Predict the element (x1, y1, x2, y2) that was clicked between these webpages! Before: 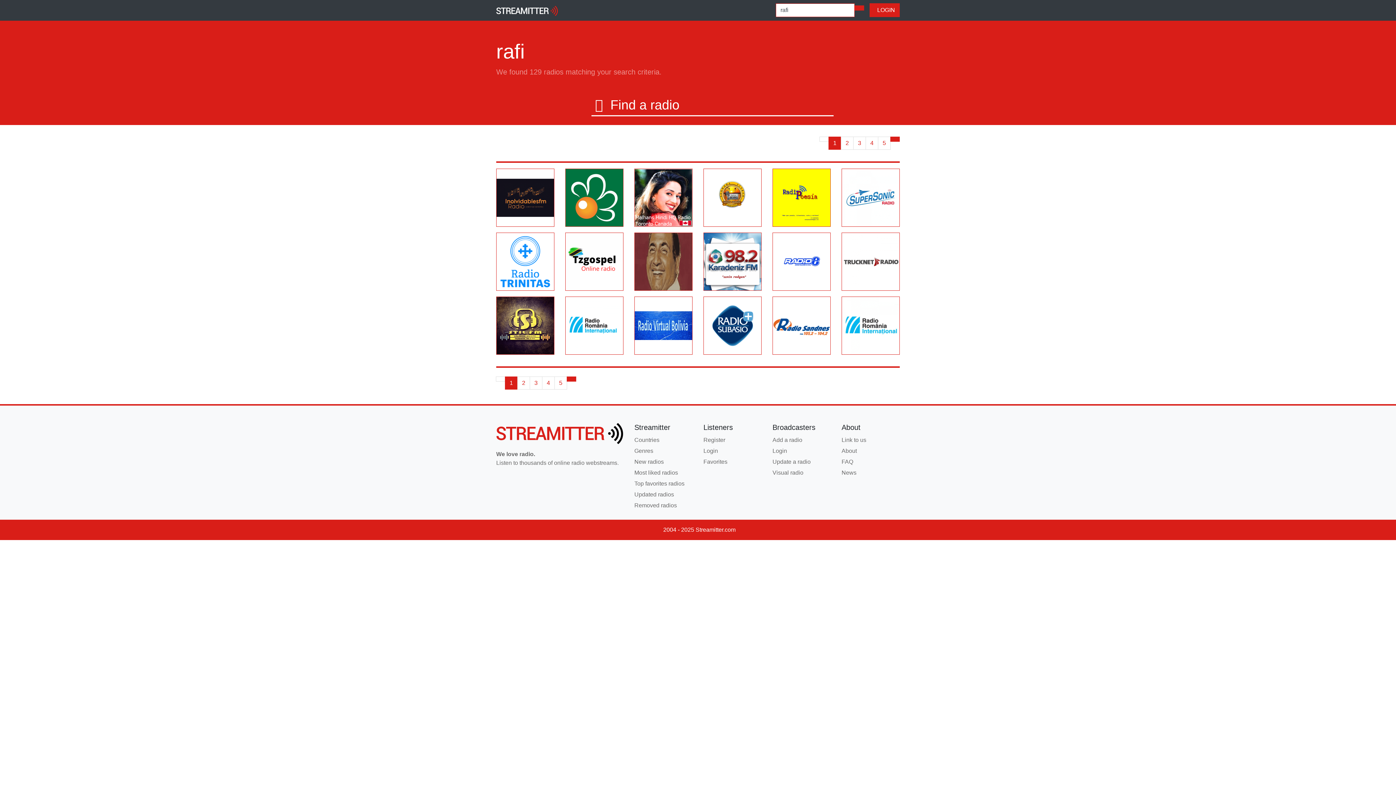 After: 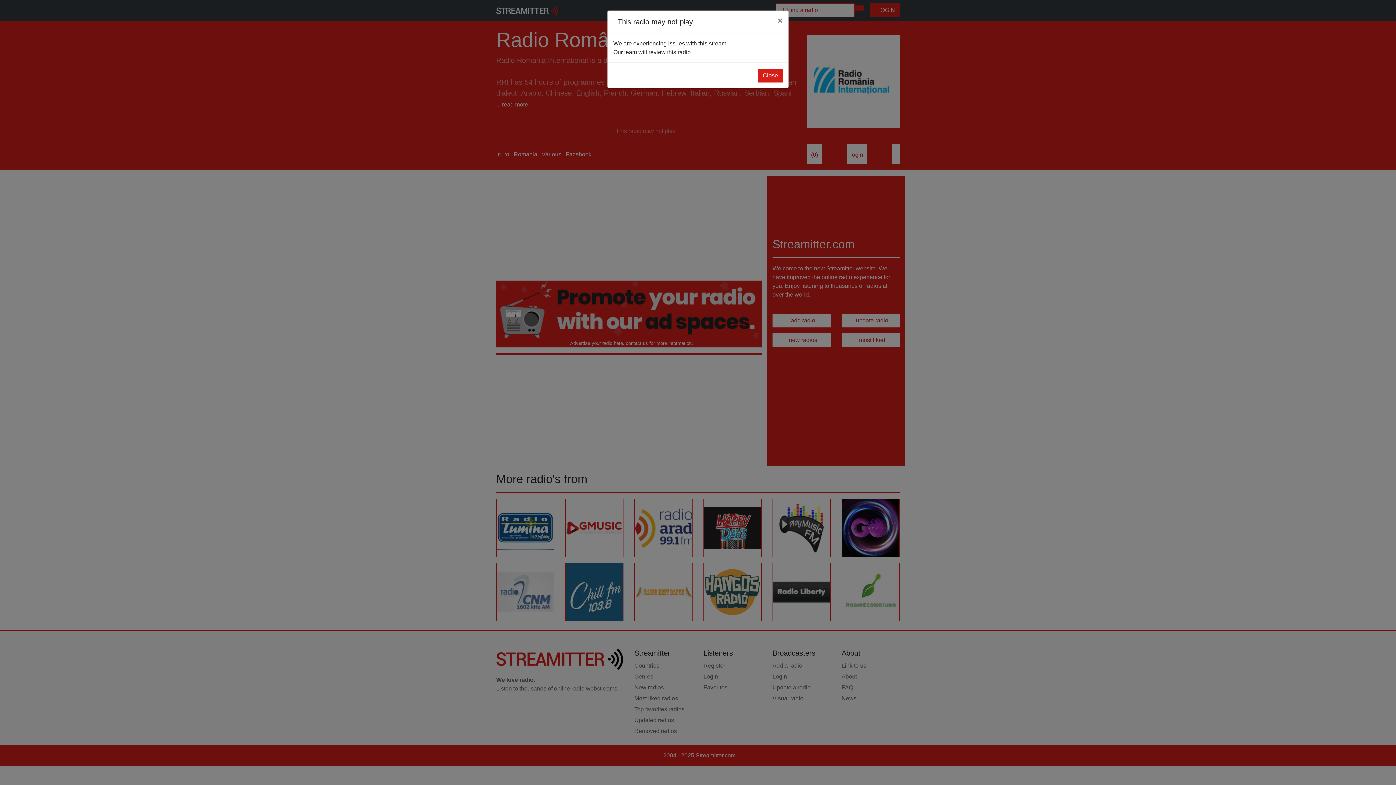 Action: label: listen bbox: (565, 297, 623, 354)